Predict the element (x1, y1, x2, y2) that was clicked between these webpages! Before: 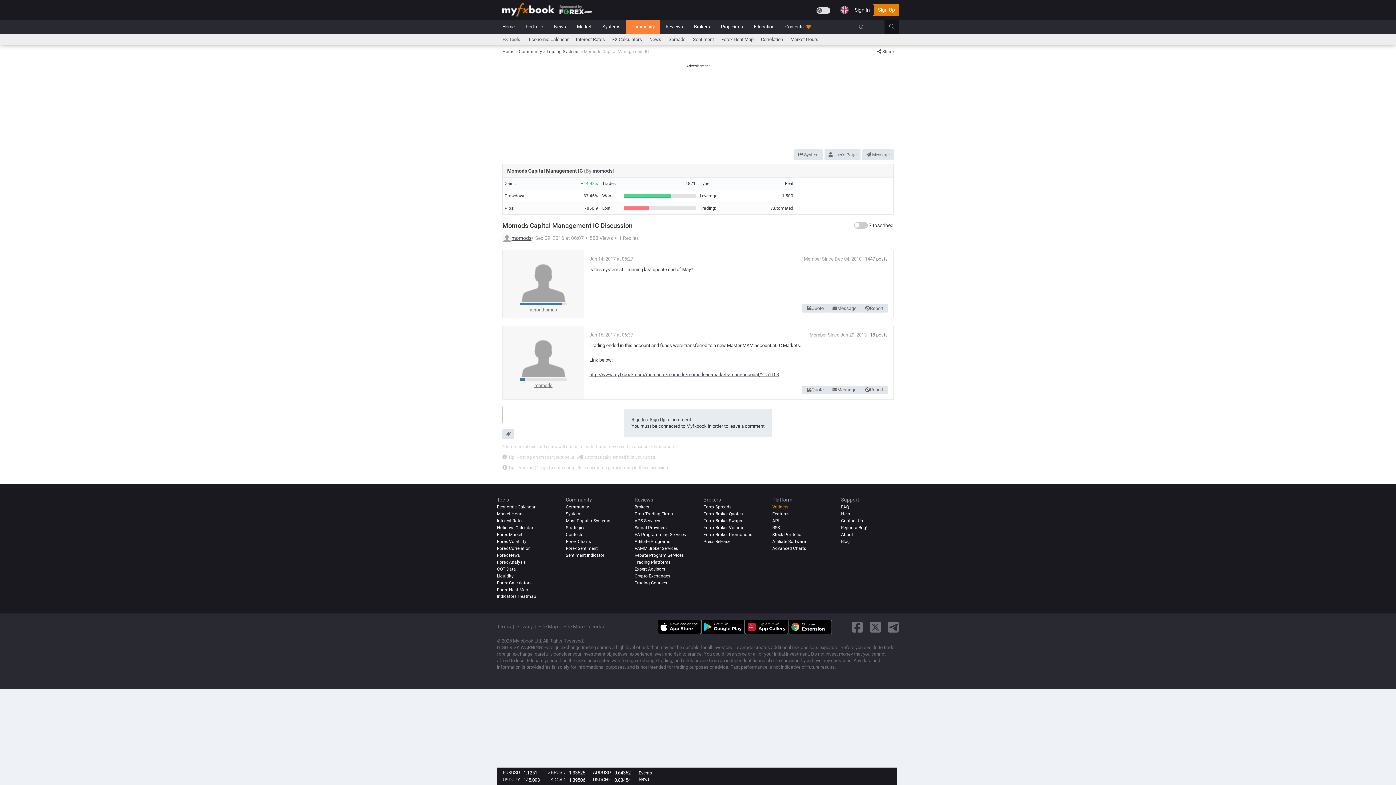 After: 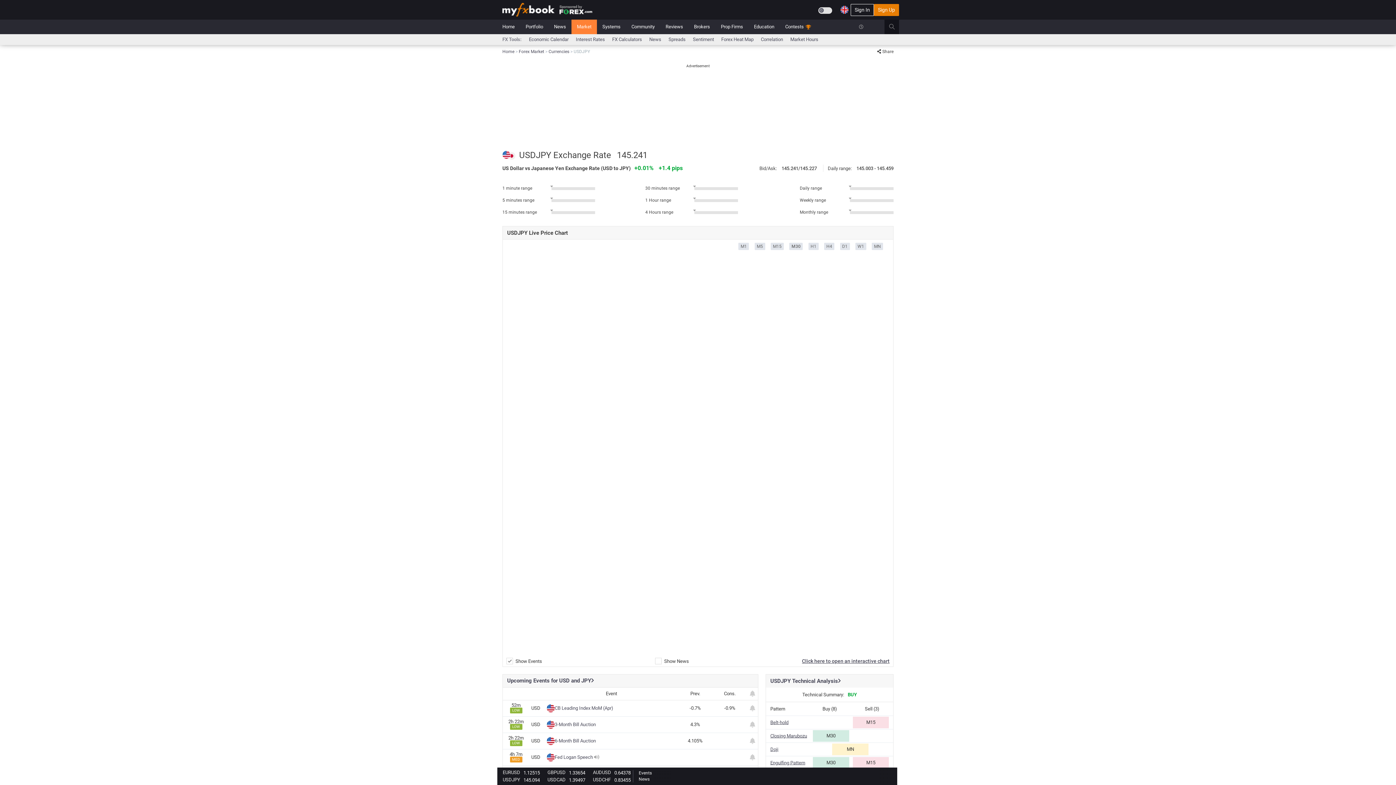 Action: label: USDJPY bbox: (502, 777, 520, 782)